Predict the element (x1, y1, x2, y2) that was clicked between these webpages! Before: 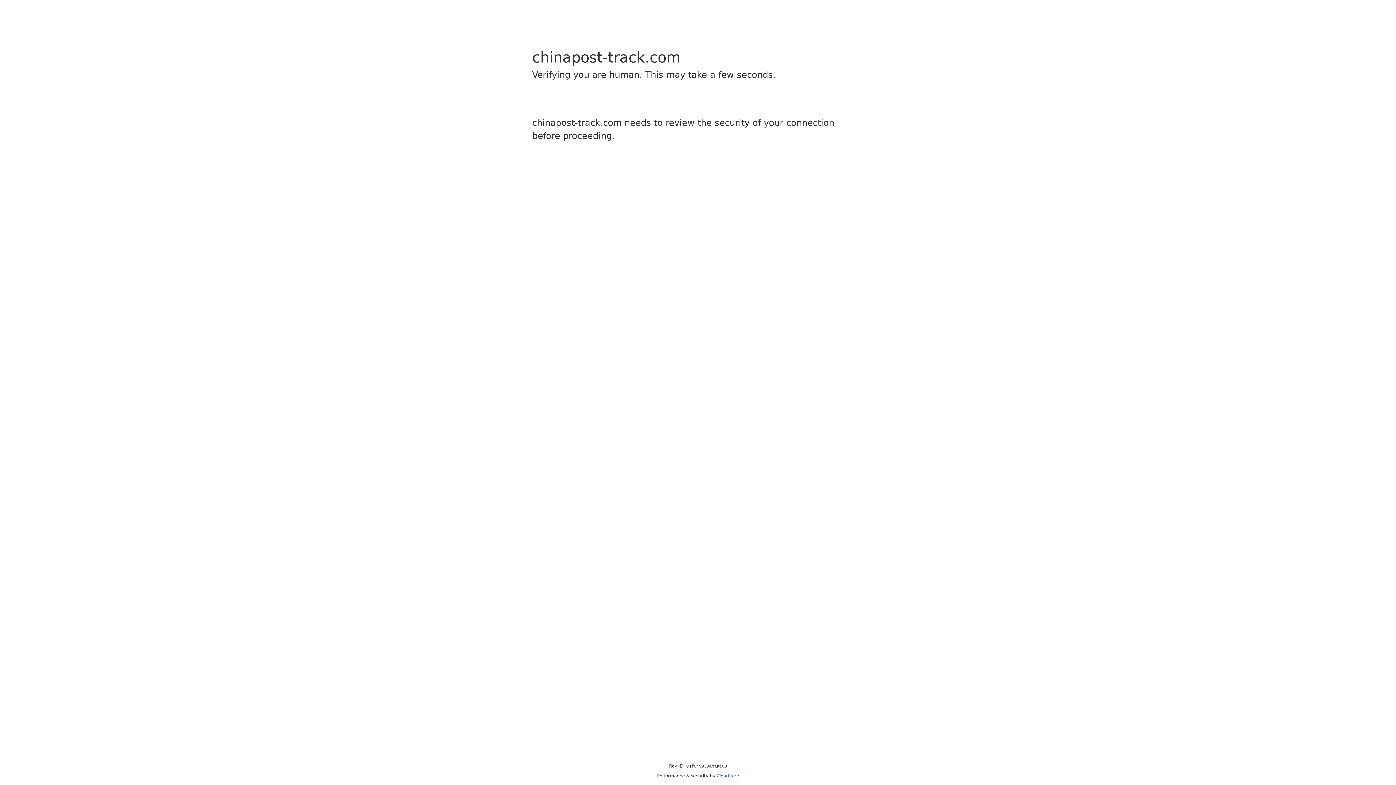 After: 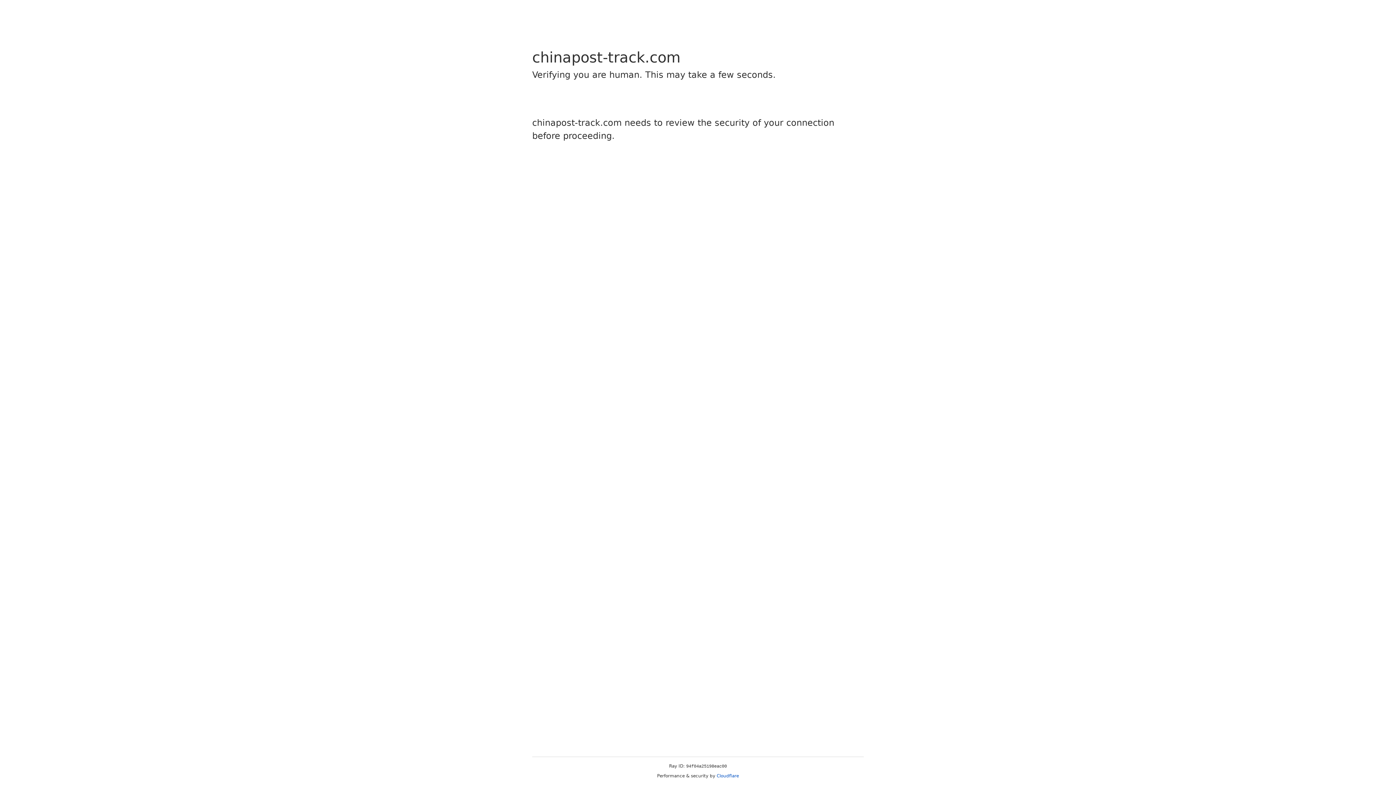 Action: bbox: (716, 773, 739, 778) label: Cloudflare